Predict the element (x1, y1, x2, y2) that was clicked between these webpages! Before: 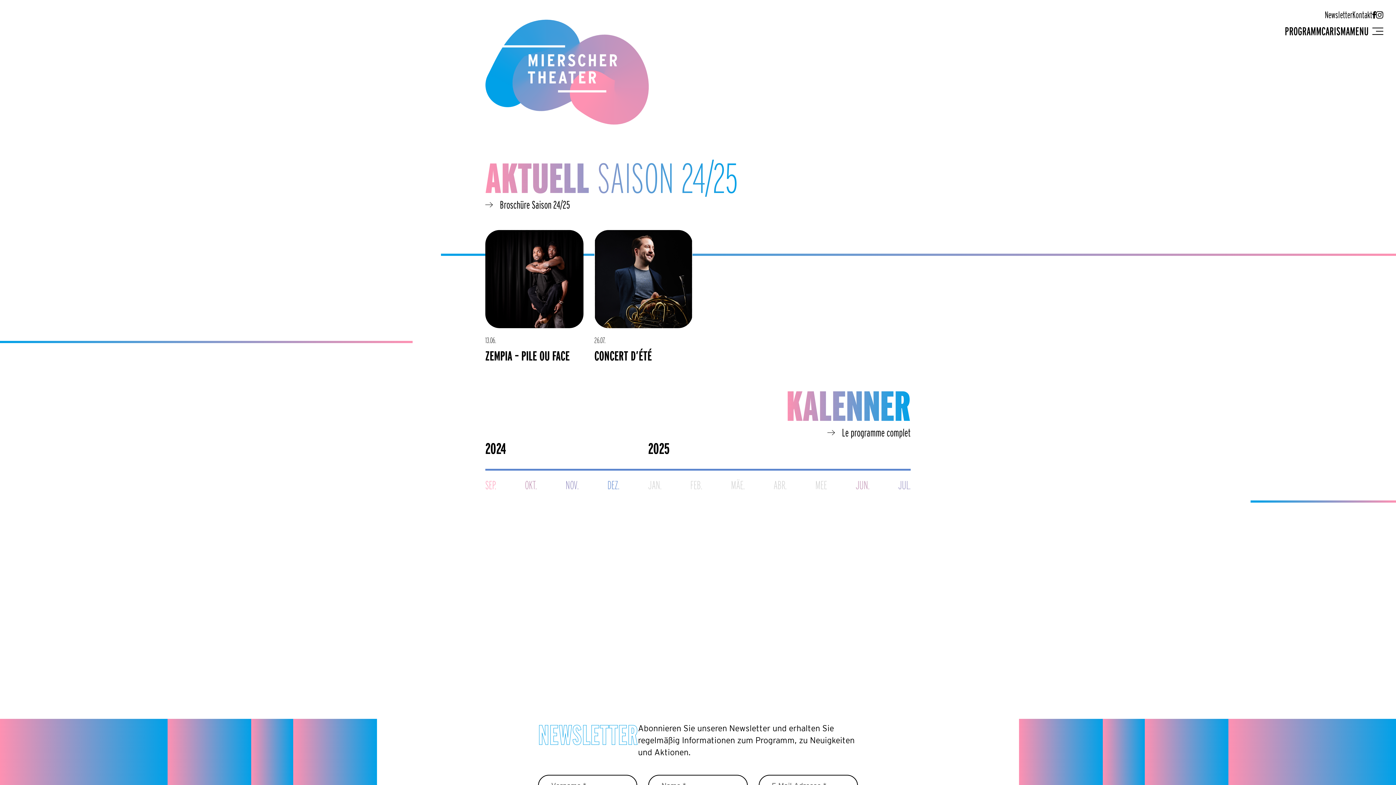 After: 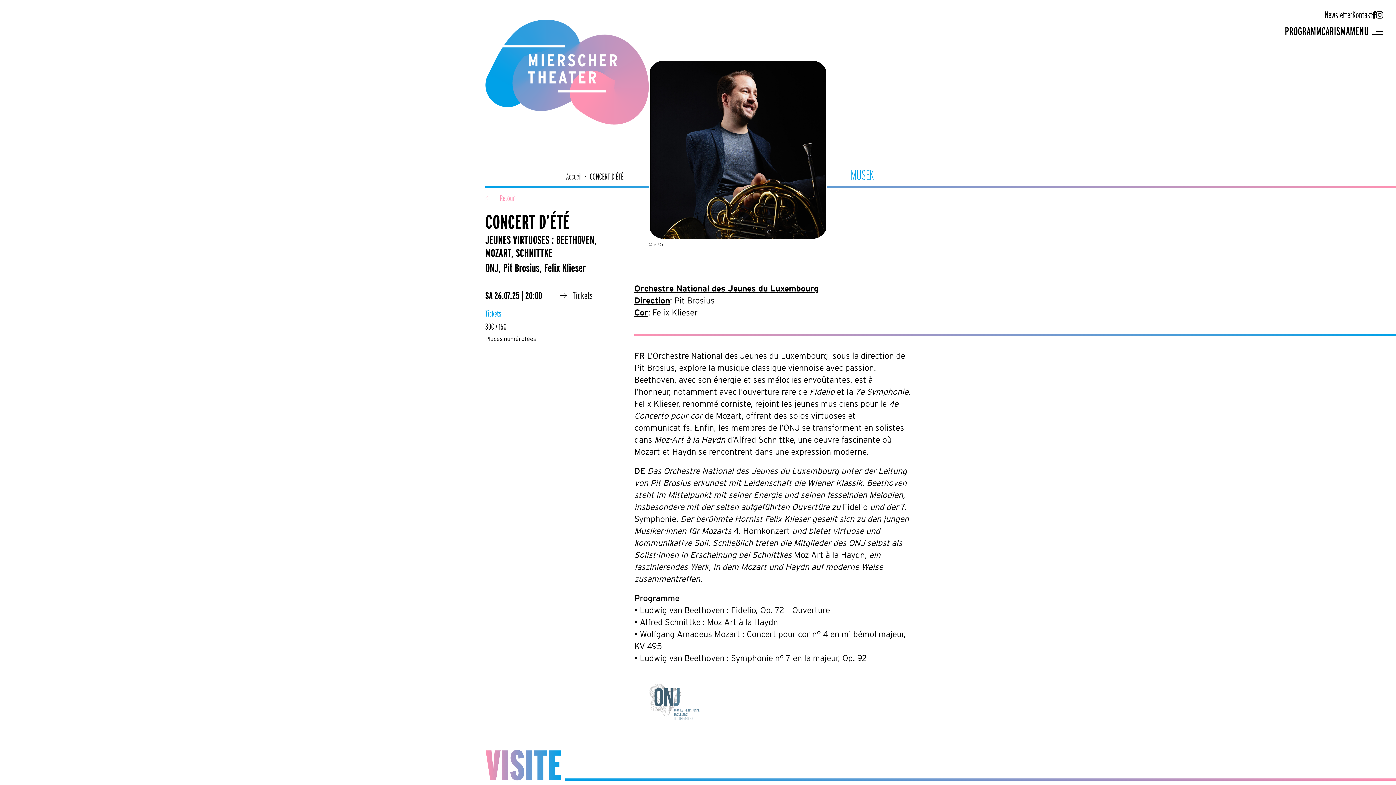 Action: bbox: (594, 348, 652, 364) label: CONCERT D’ÉTÉ